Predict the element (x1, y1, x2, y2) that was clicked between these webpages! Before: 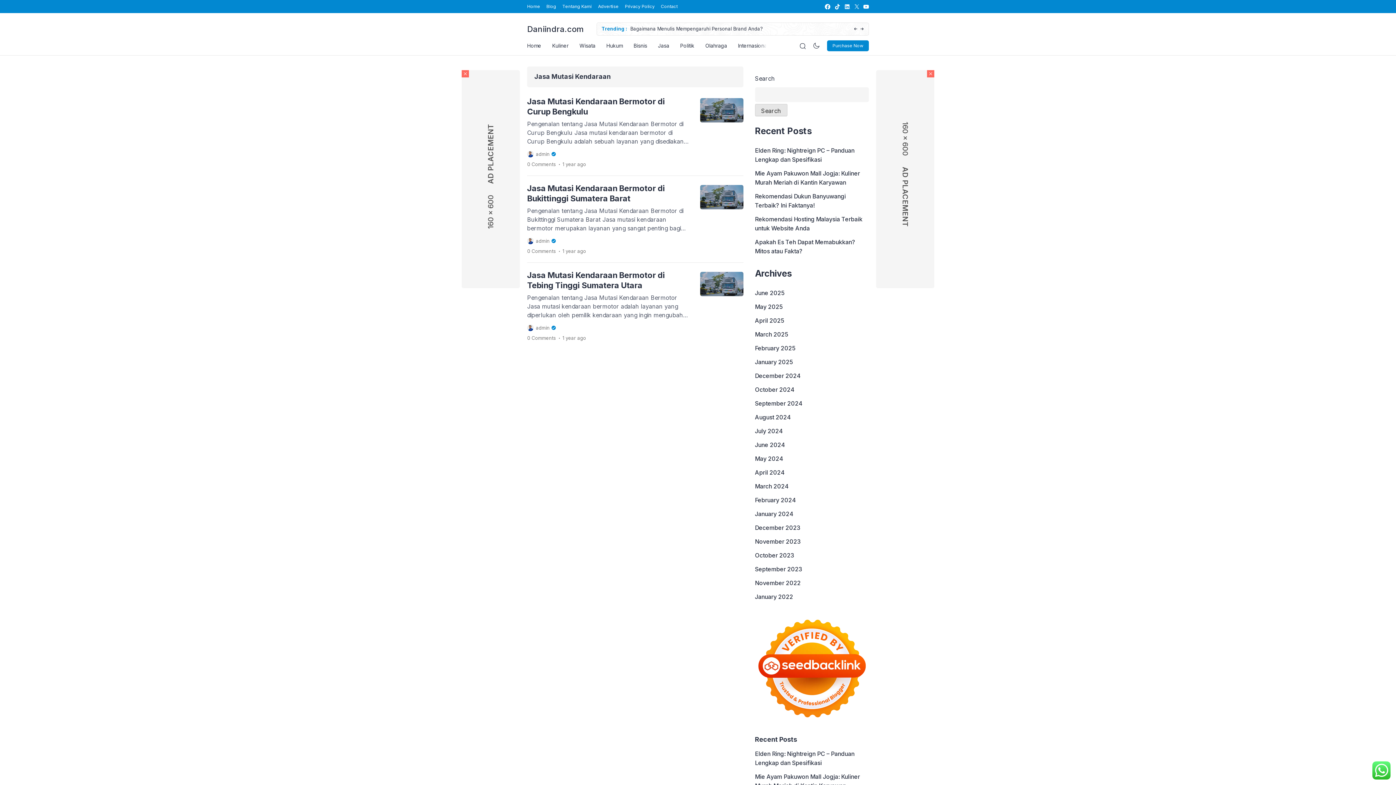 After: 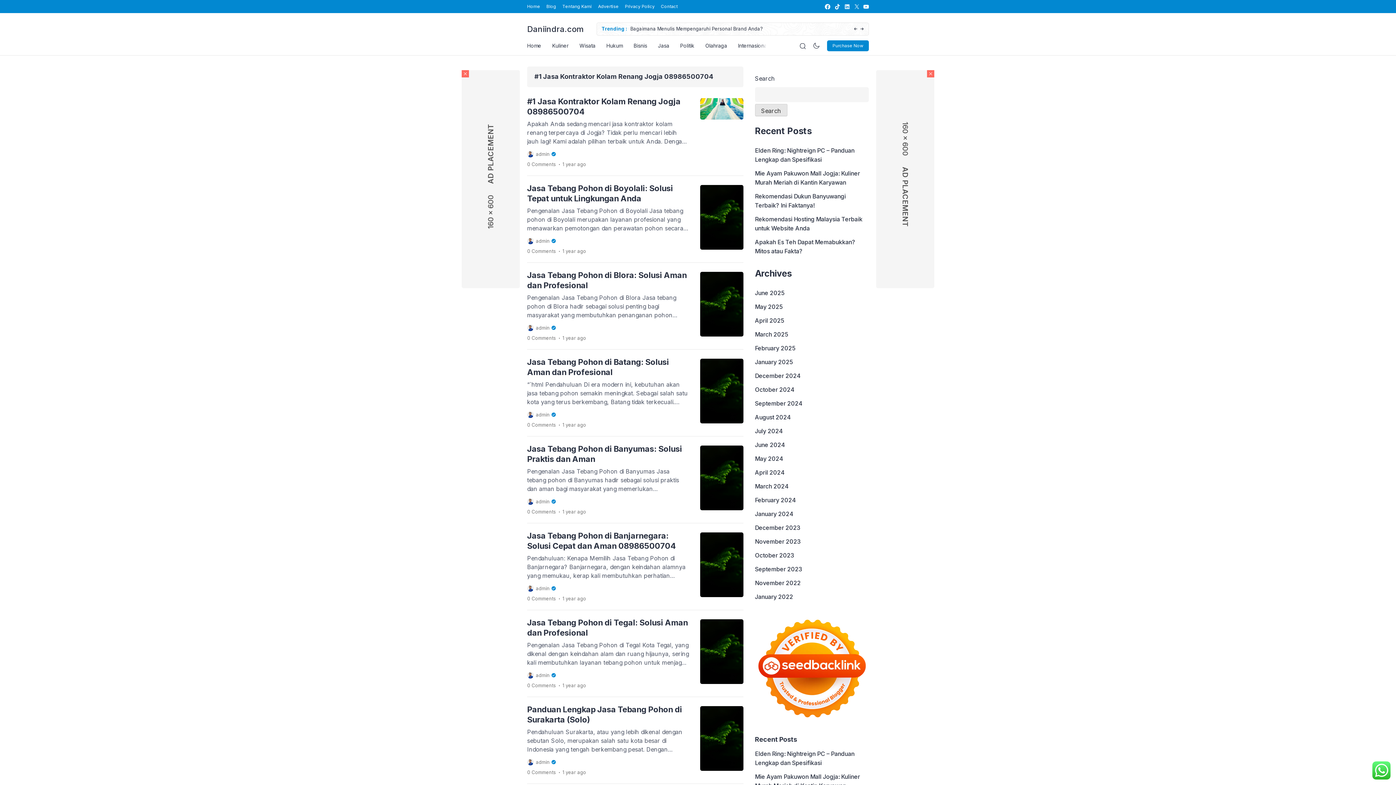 Action: bbox: (755, 438, 784, 452) label: June 2024